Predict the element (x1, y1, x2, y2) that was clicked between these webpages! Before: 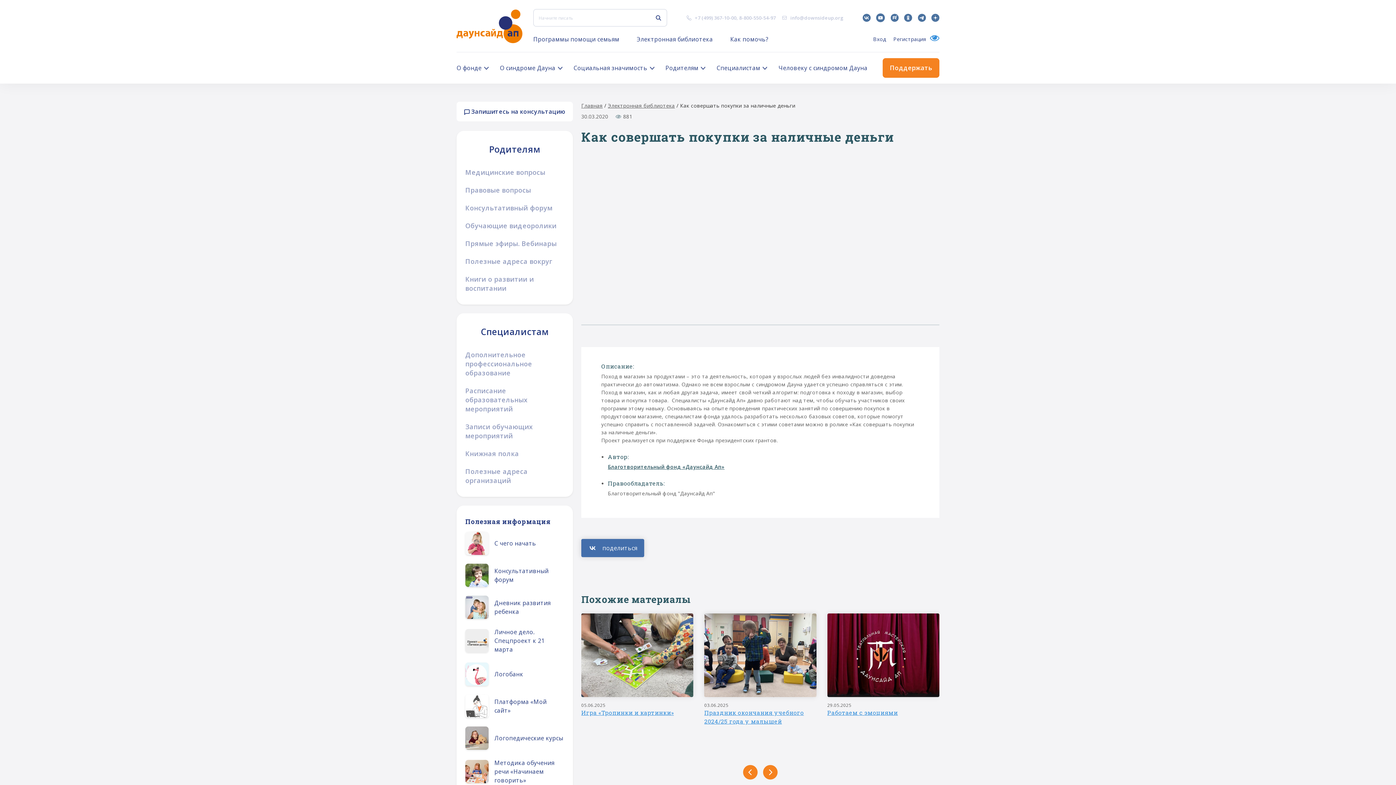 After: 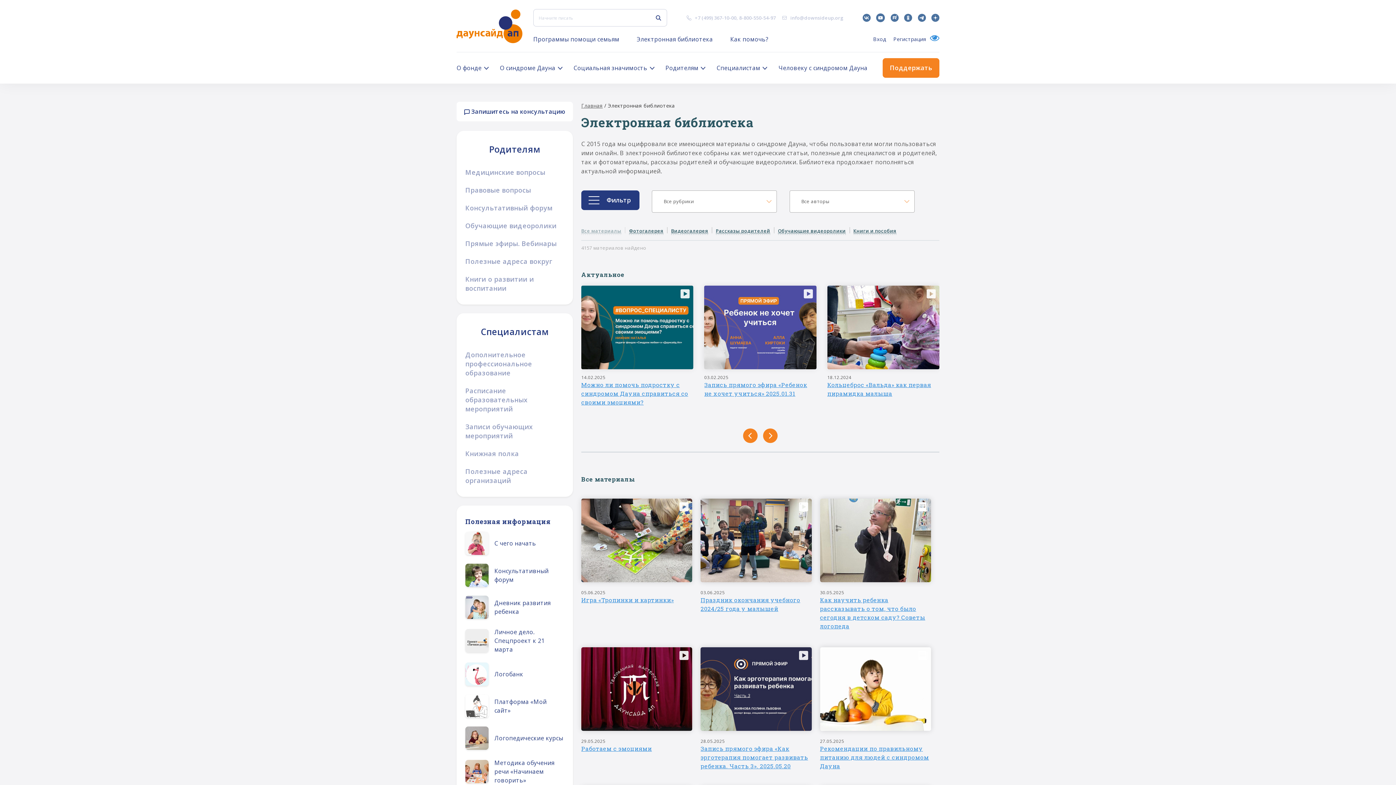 Action: label: Электронная библиотека bbox: (608, 102, 675, 109)